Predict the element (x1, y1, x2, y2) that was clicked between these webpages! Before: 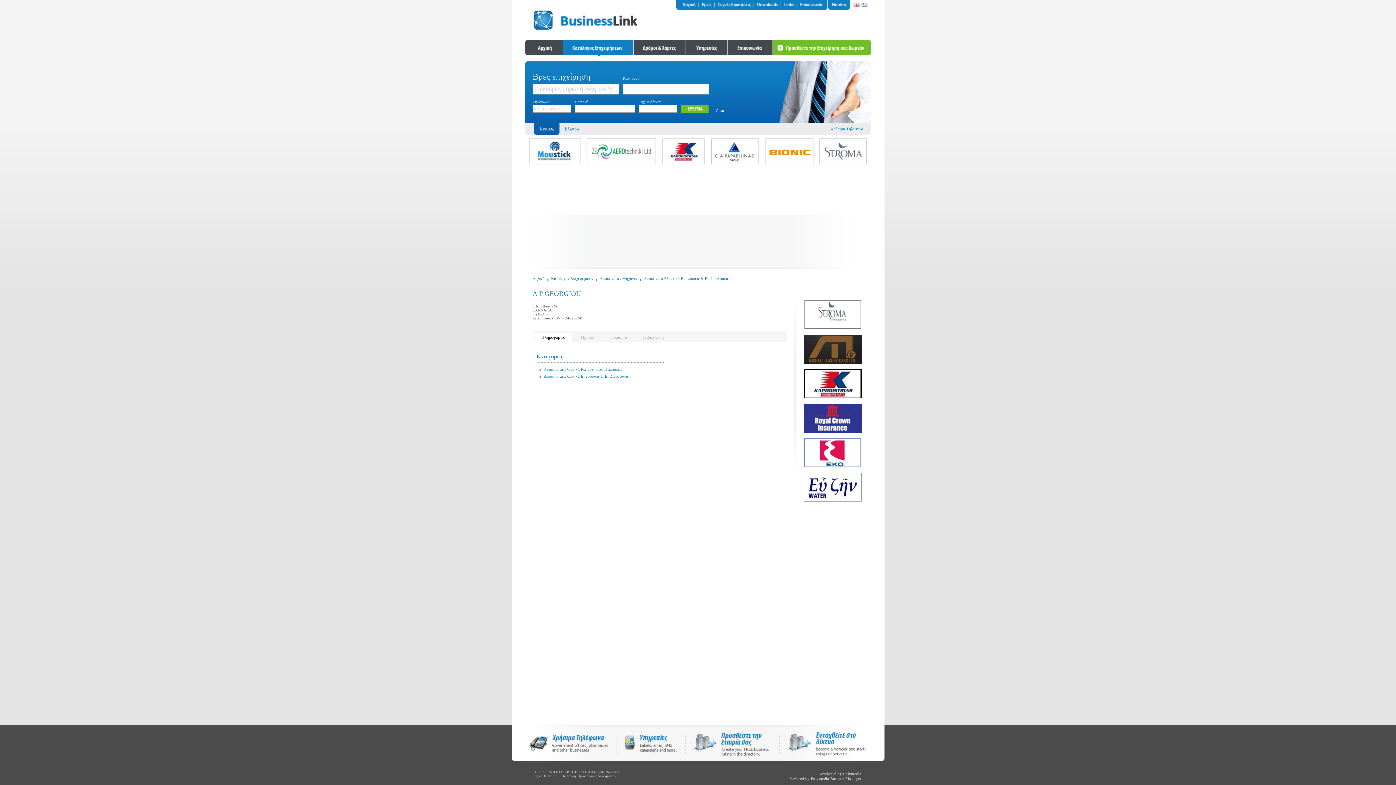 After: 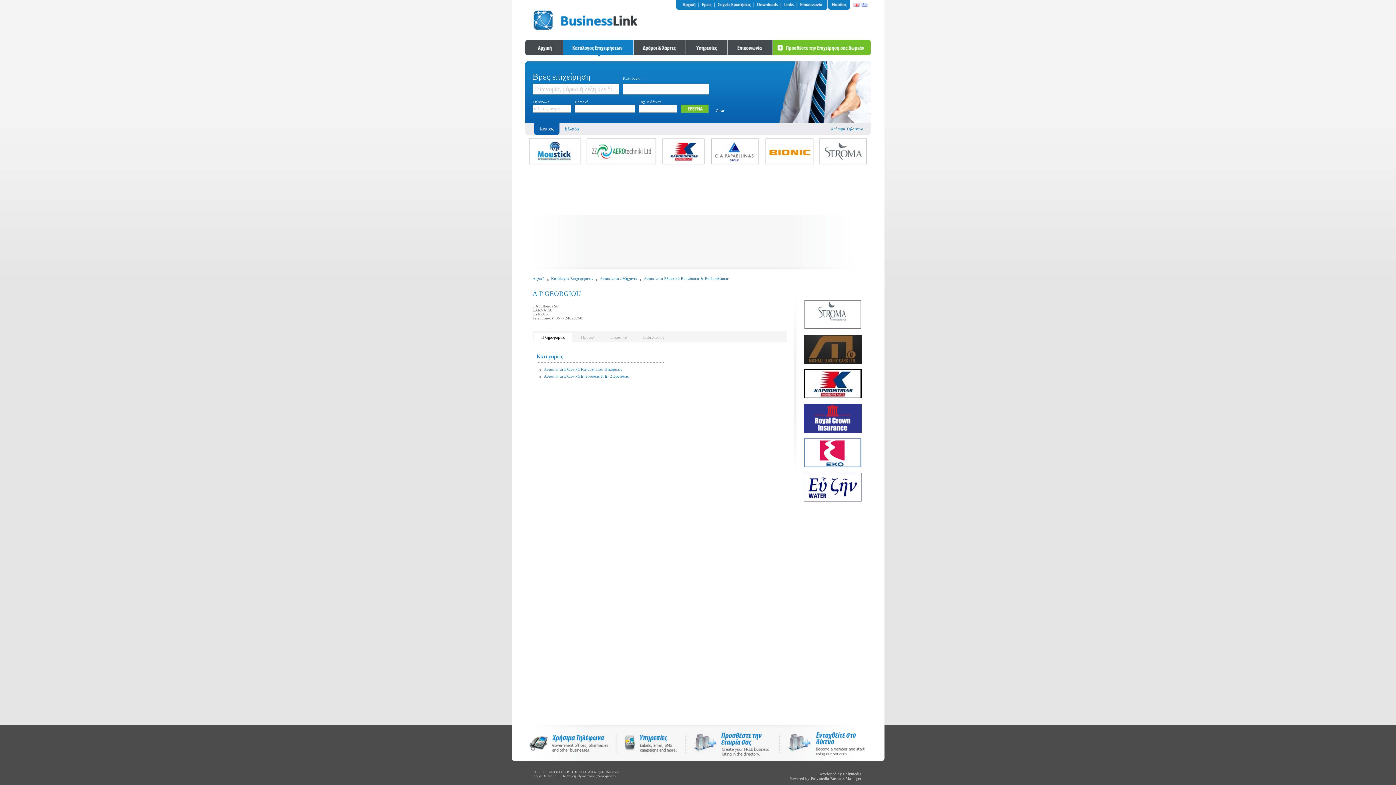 Action: bbox: (532, 326, 540, 332)